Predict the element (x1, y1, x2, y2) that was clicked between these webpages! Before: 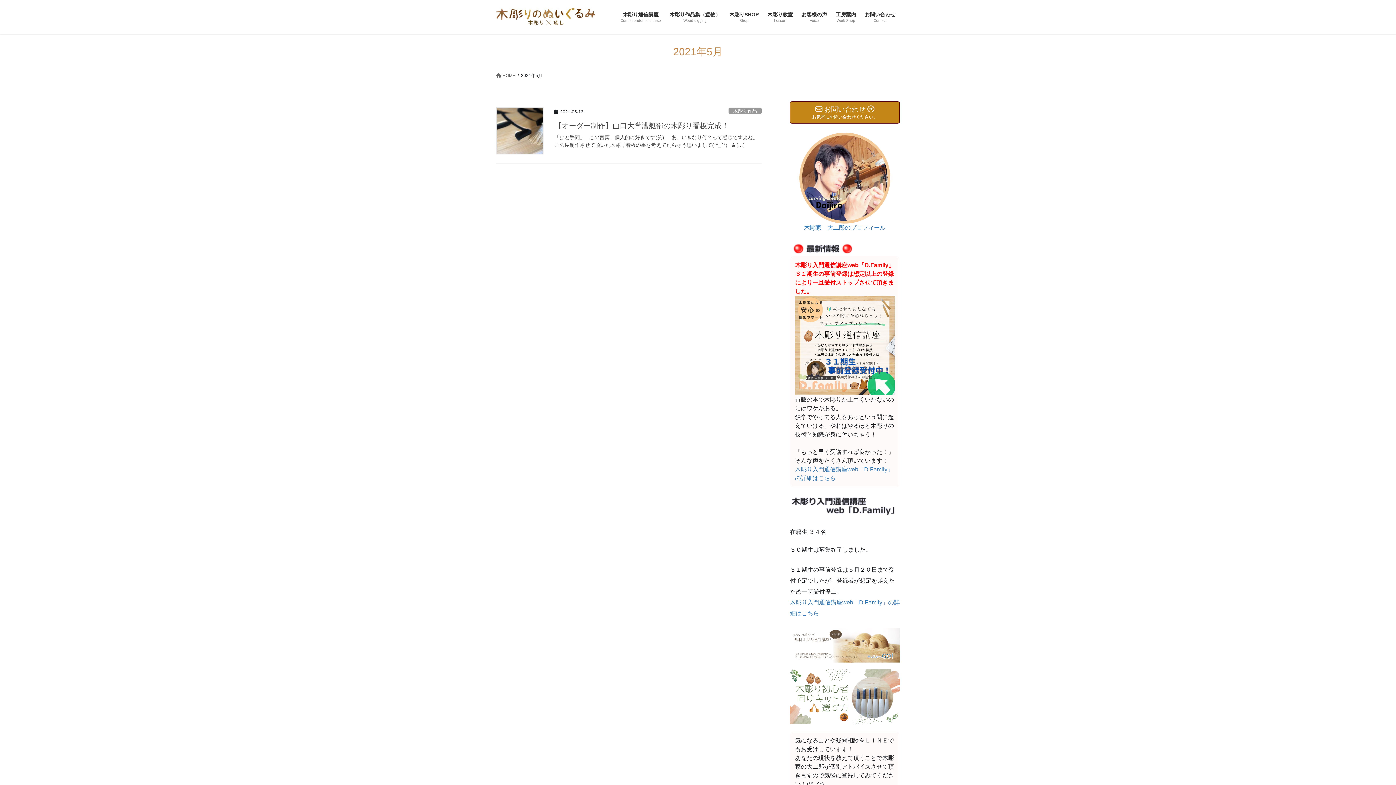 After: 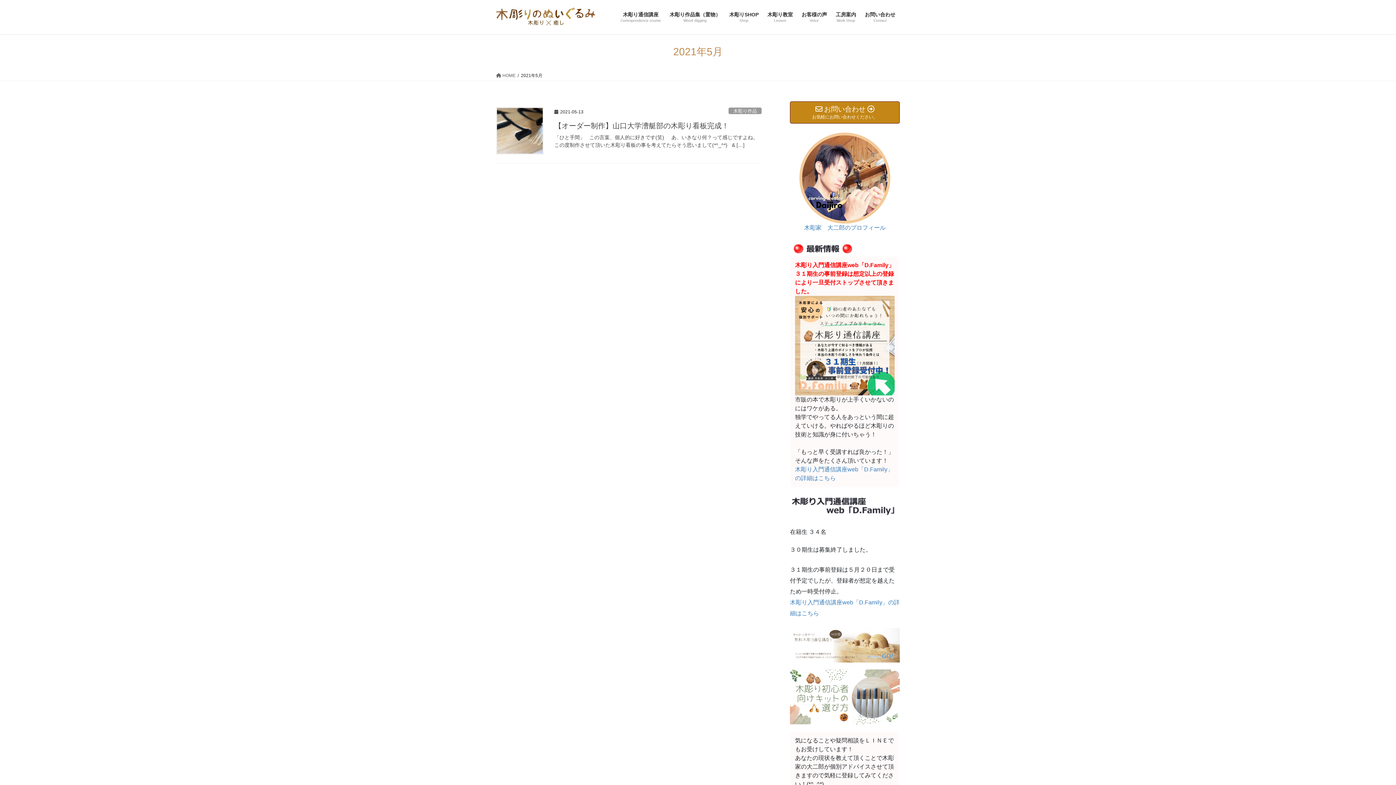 Action: bbox: (795, 342, 894, 348)